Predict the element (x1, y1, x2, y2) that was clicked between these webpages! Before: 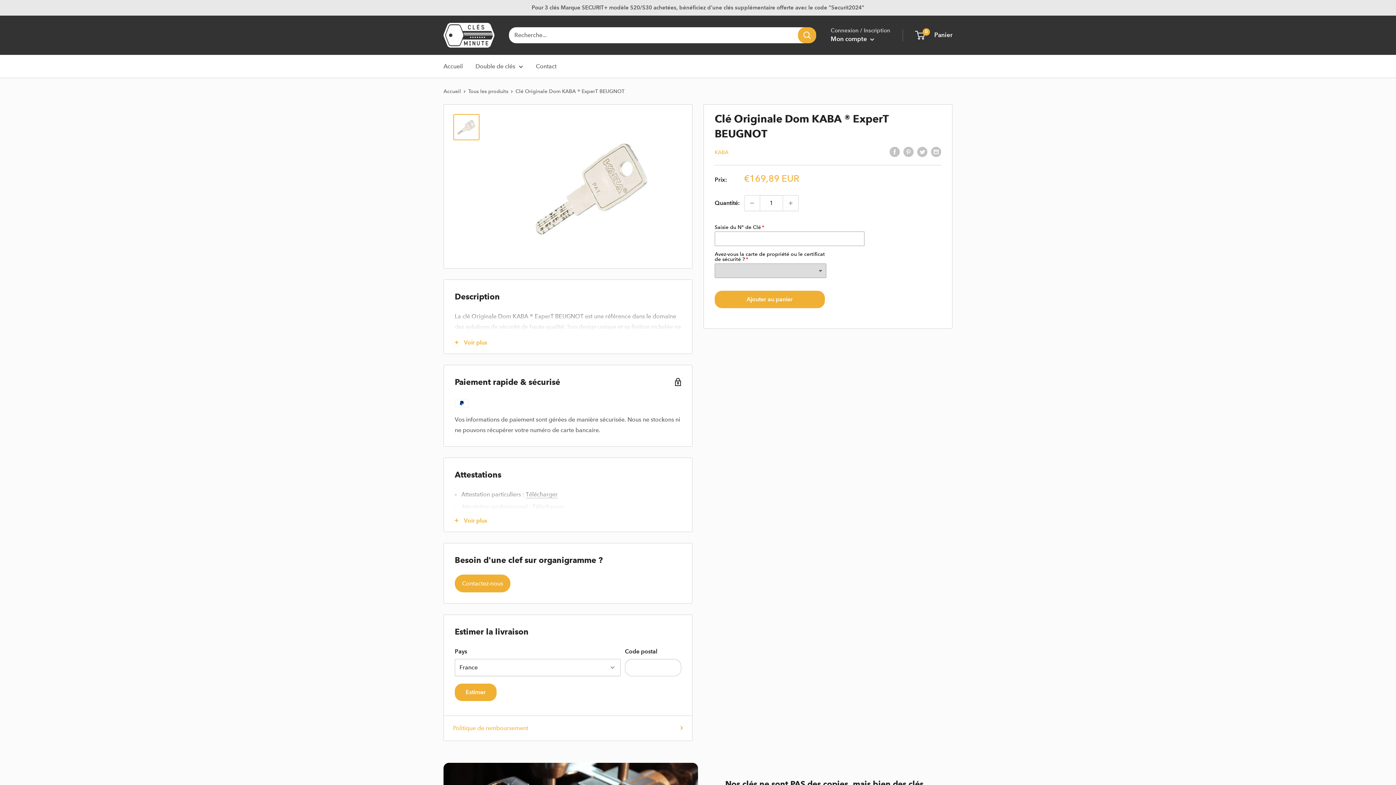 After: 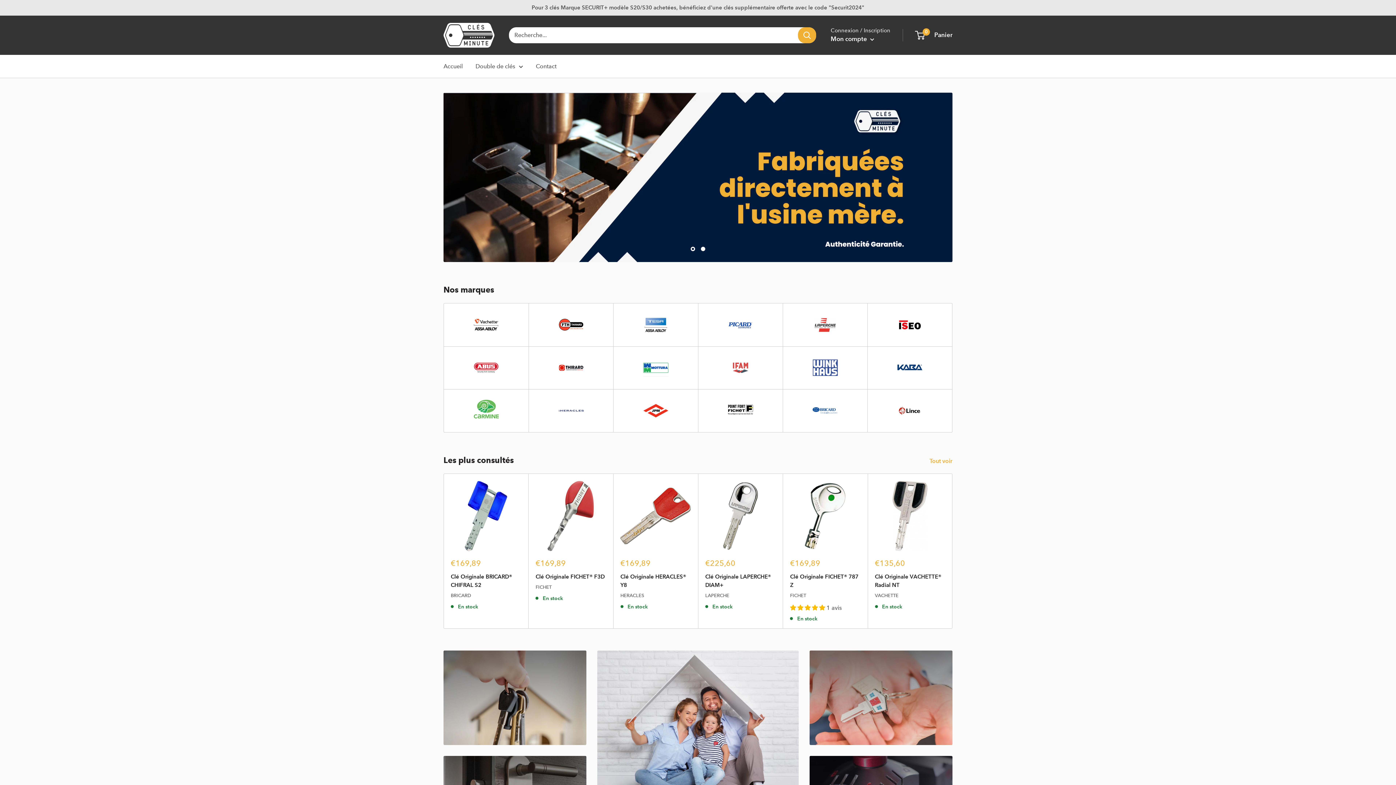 Action: bbox: (443, 87, 461, 94) label: Accueil